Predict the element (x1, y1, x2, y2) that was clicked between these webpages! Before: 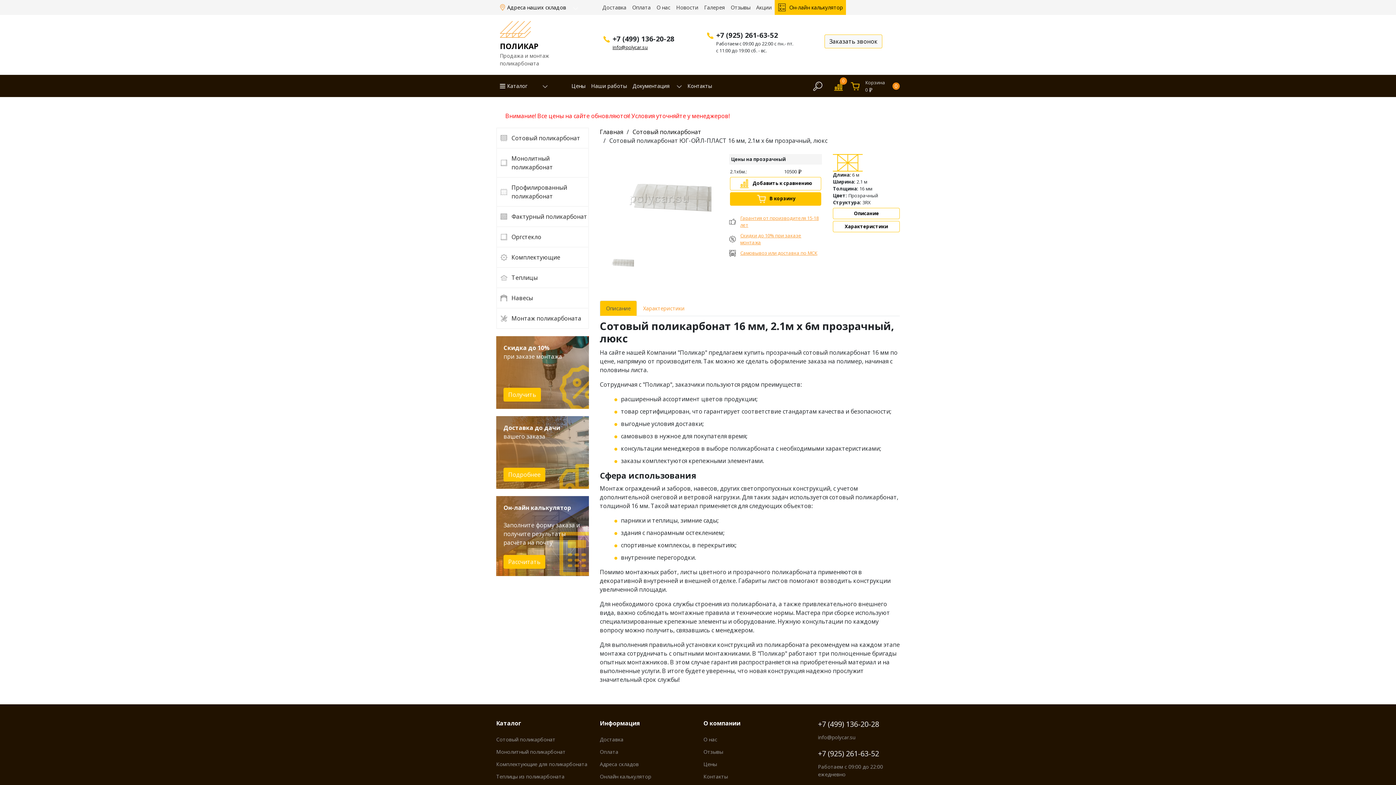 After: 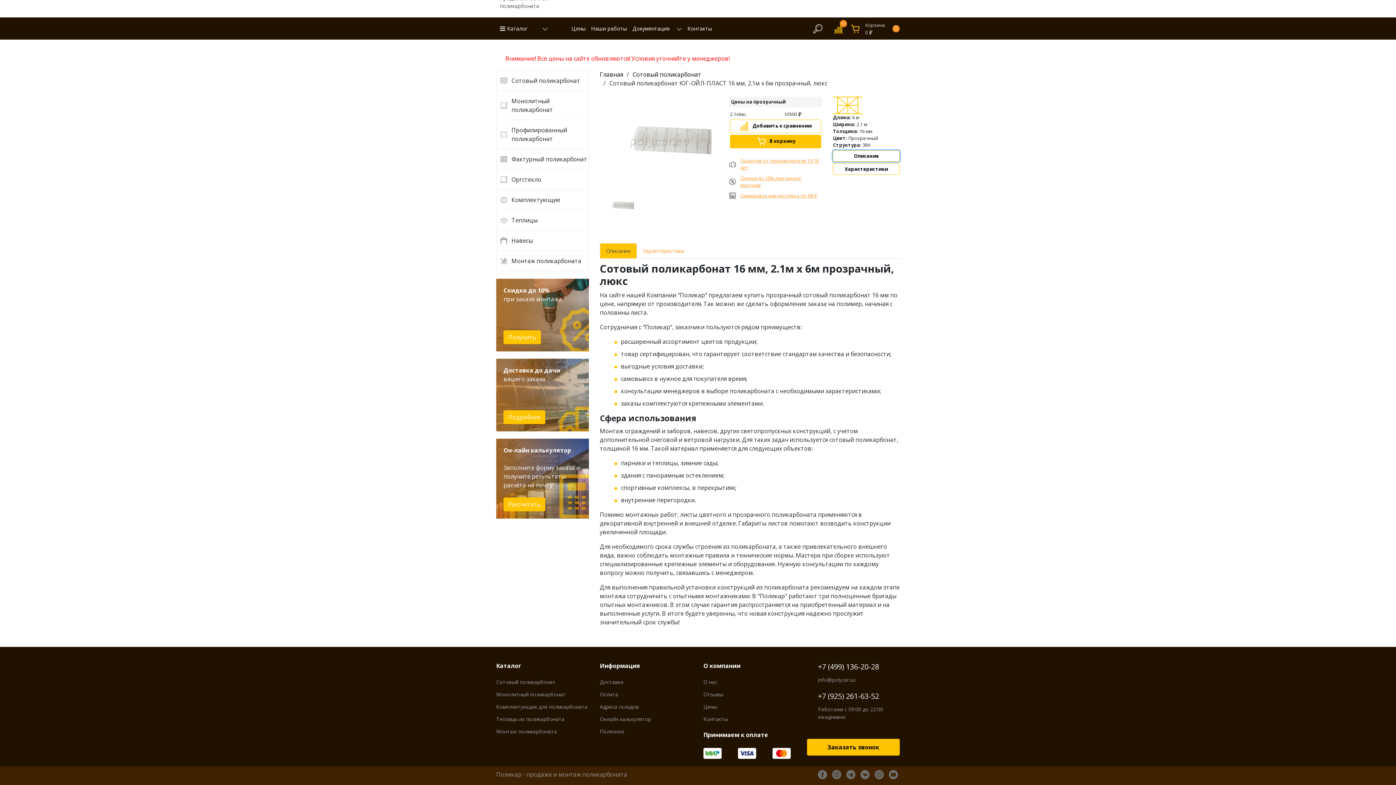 Action: label: Описание bbox: (833, 208, 899, 219)